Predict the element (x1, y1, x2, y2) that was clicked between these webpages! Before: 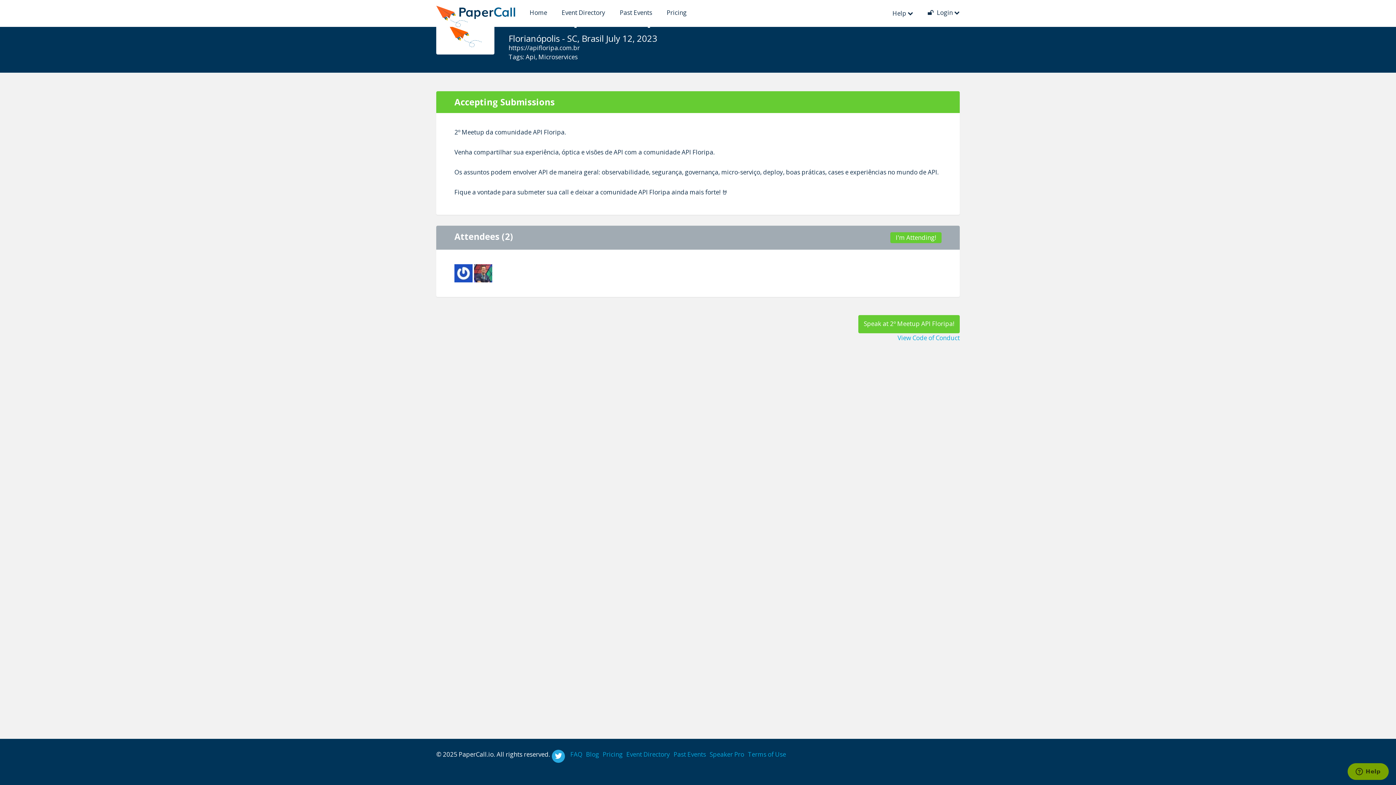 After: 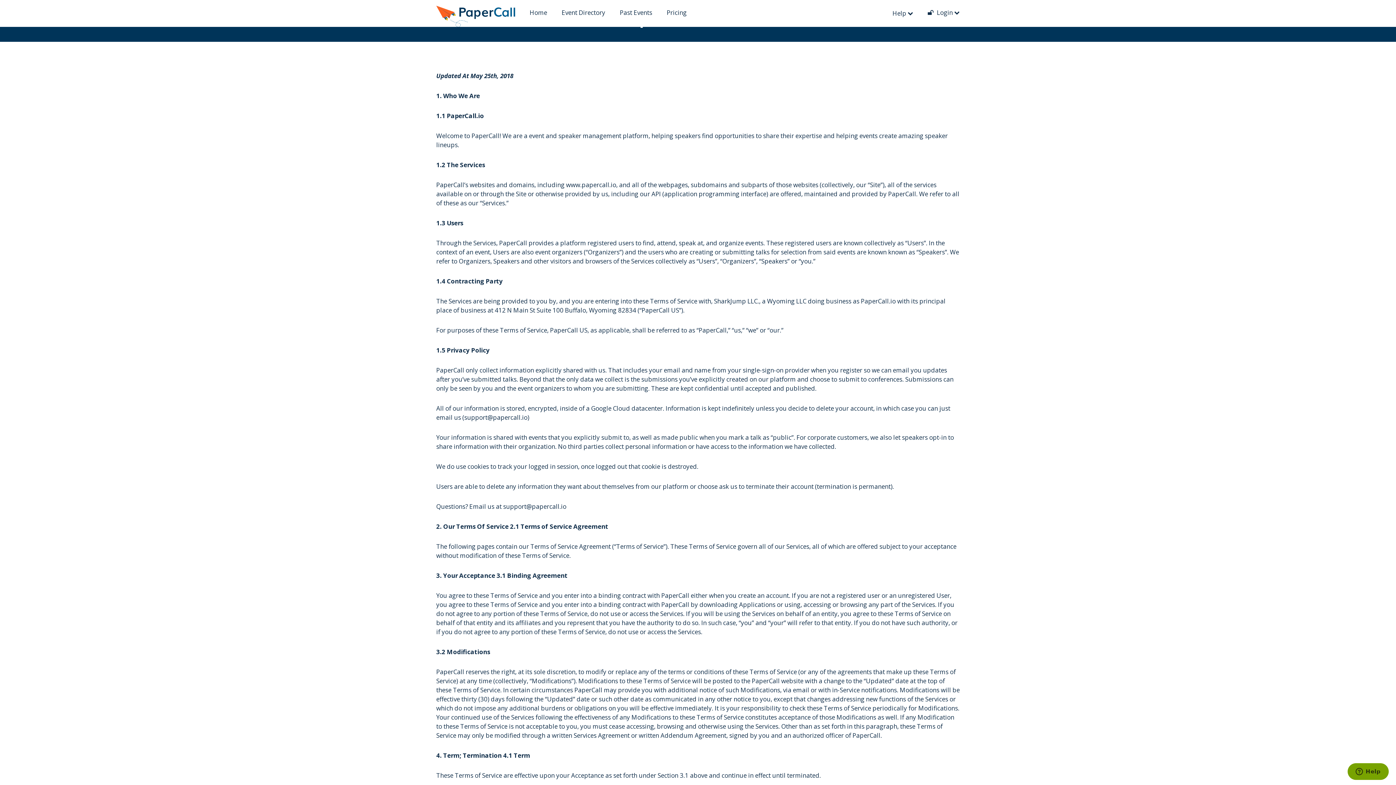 Action: label: Terms of Use bbox: (748, 750, 786, 758)